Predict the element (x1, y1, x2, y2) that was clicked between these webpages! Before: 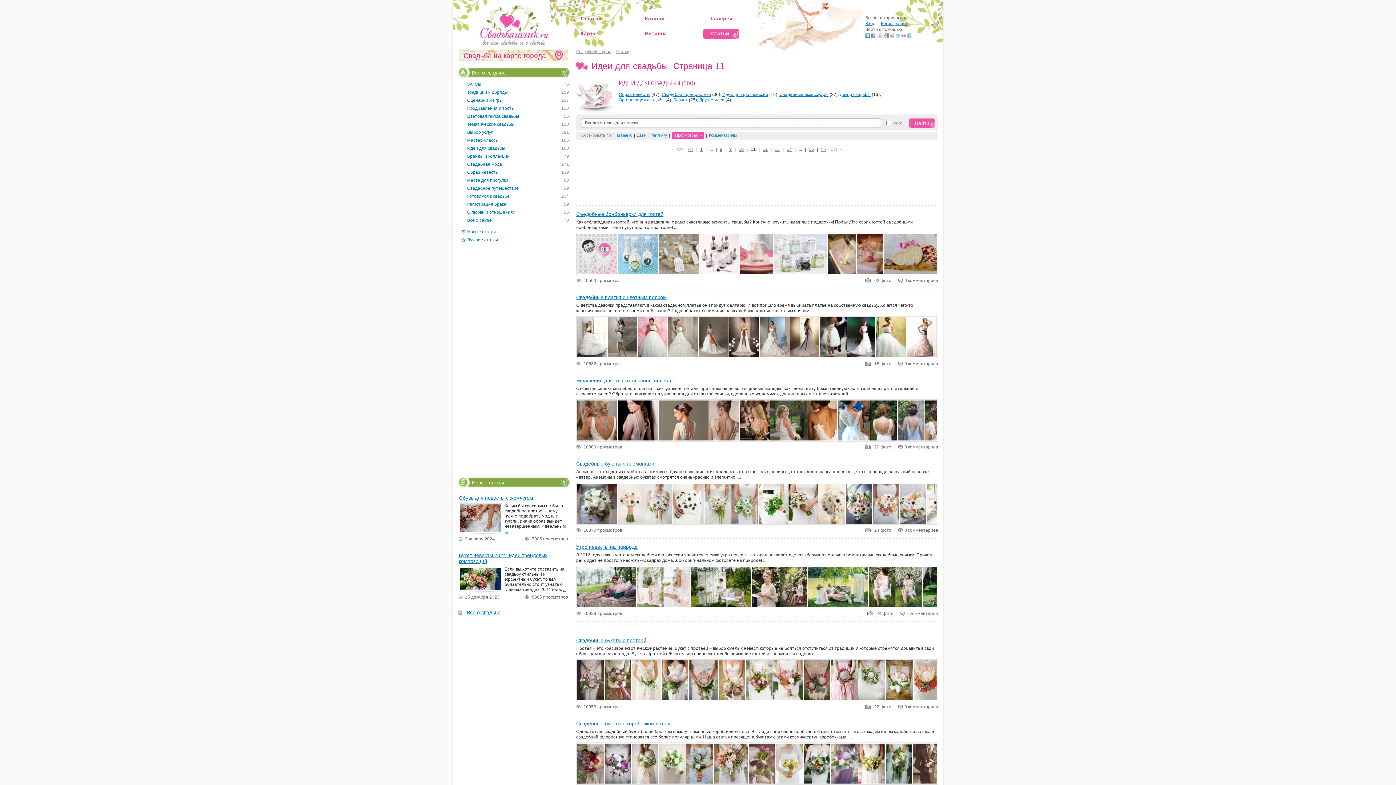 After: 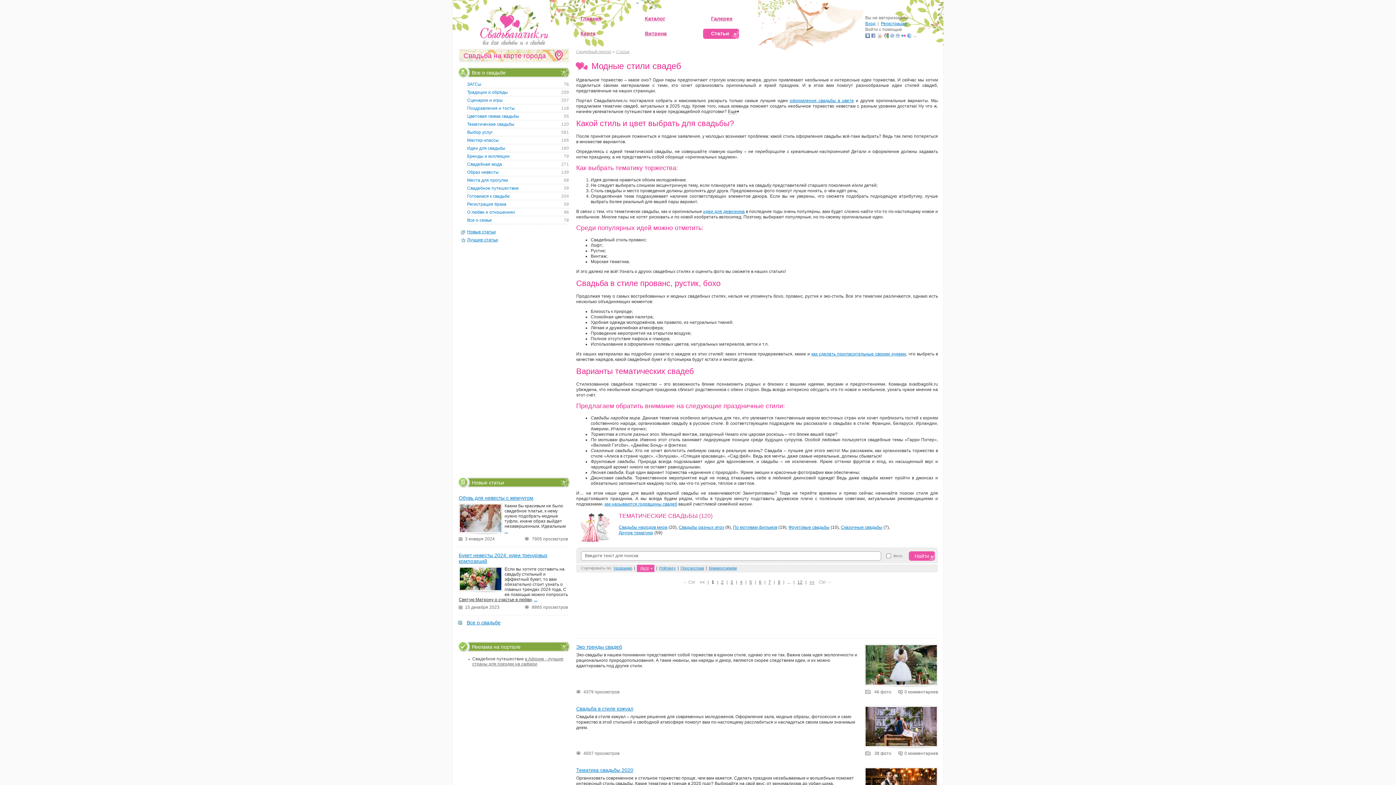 Action: bbox: (467, 121, 514, 126) label: 120
Тематические свадьбы